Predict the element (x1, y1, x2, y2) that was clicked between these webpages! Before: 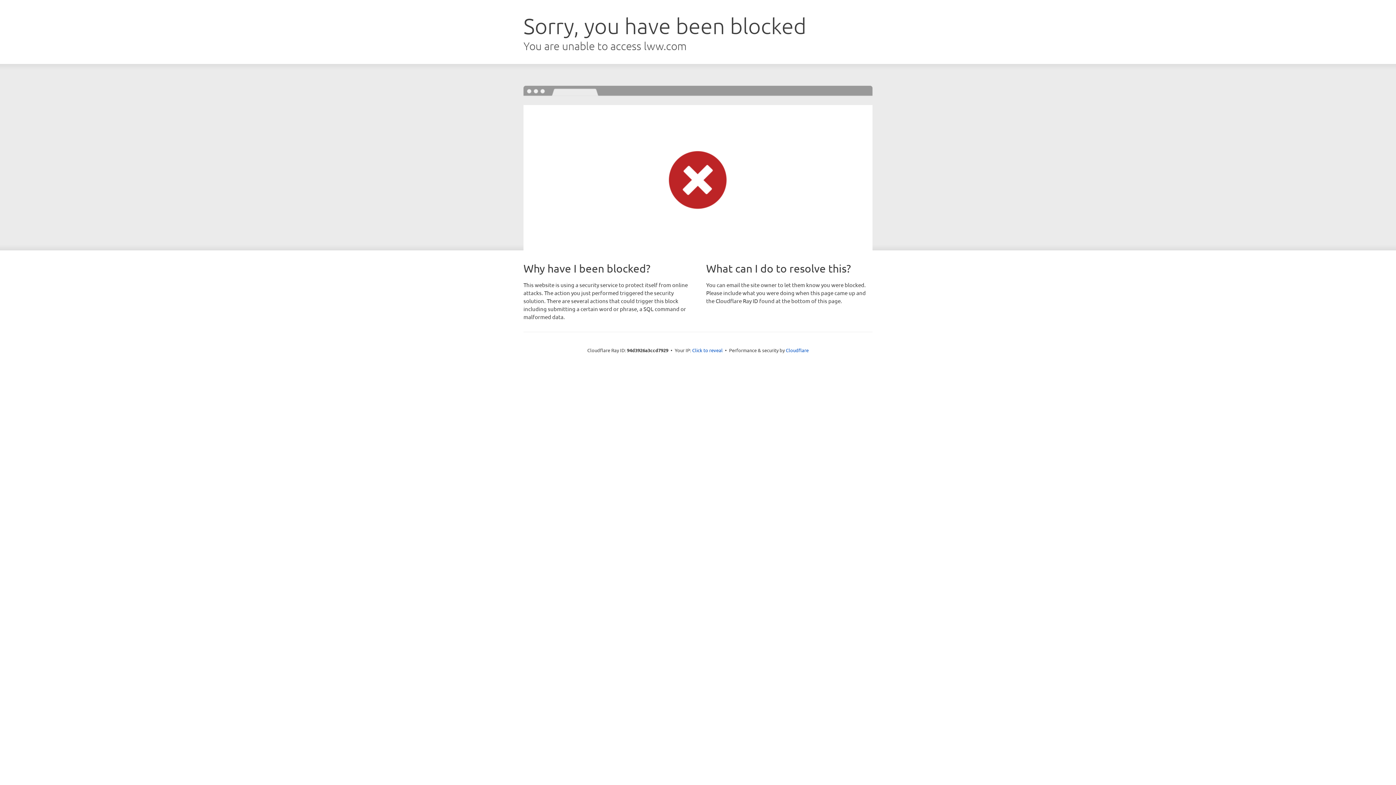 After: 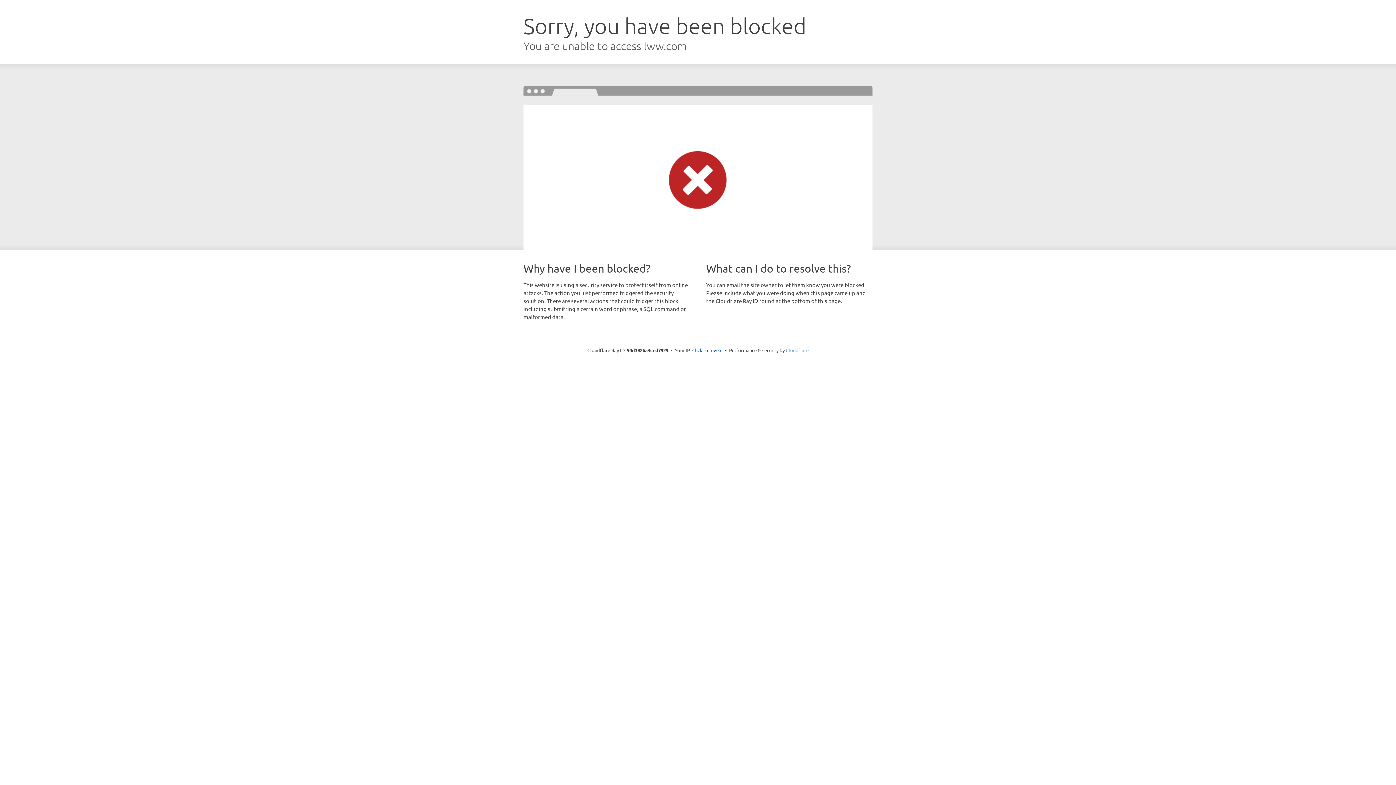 Action: bbox: (786, 347, 808, 353) label: Cloudflare